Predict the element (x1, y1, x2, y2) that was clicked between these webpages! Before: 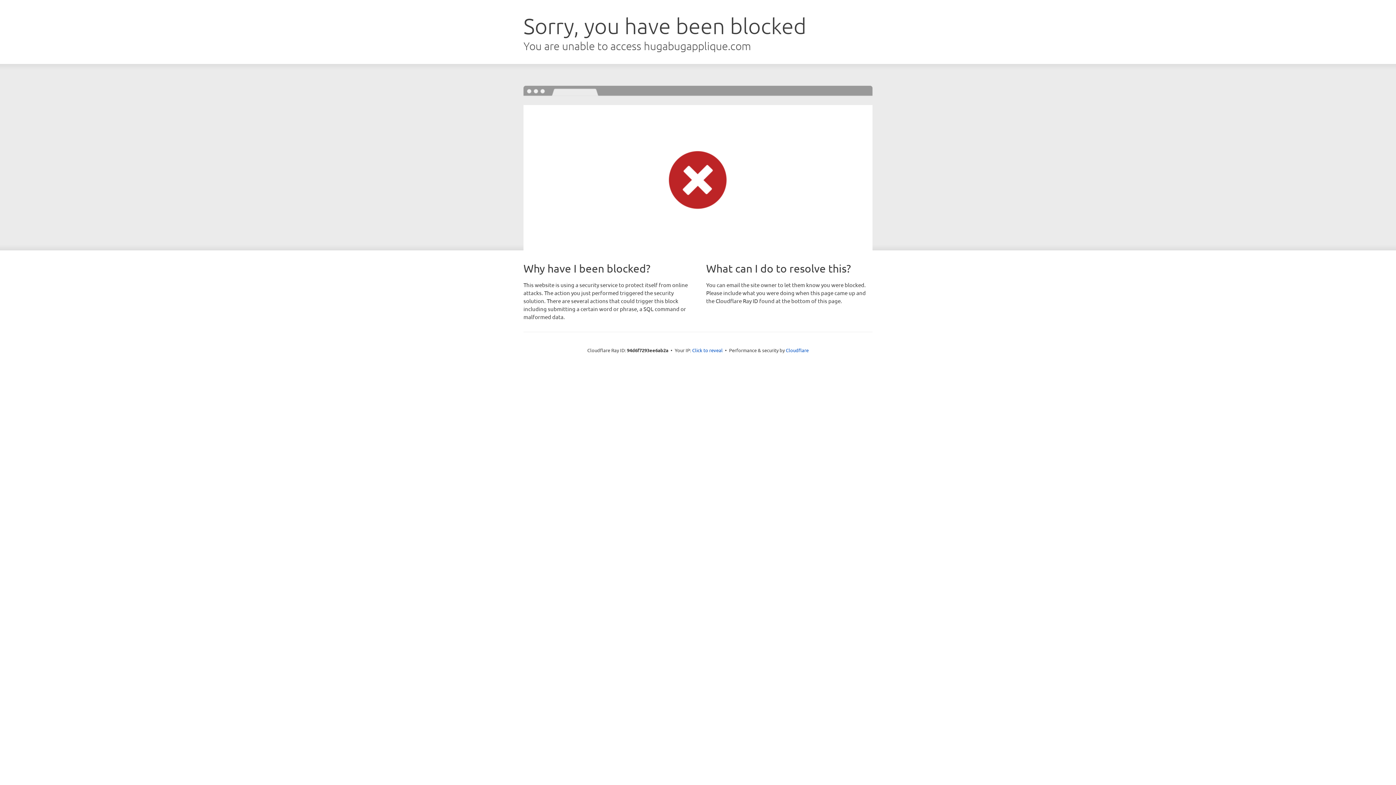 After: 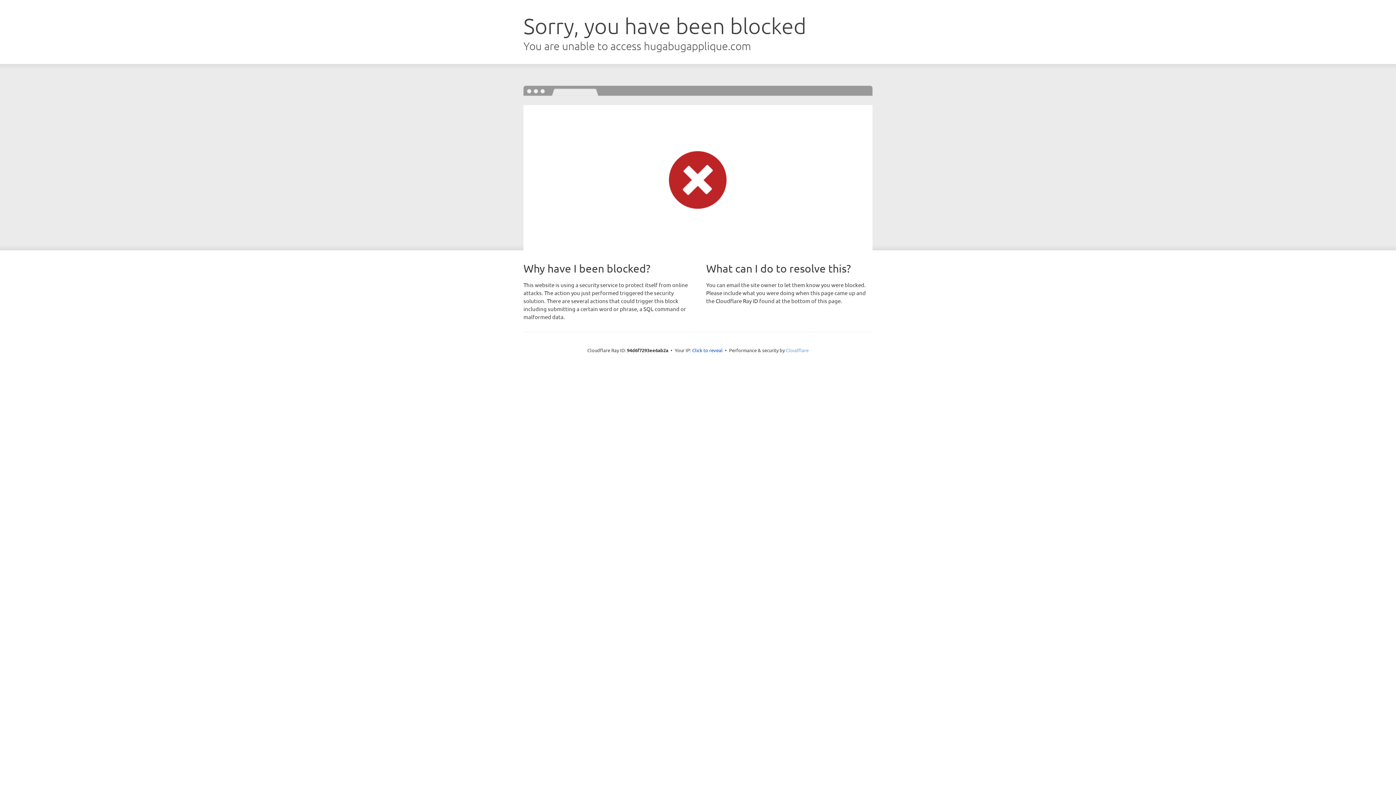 Action: bbox: (786, 347, 808, 353) label: Cloudflare